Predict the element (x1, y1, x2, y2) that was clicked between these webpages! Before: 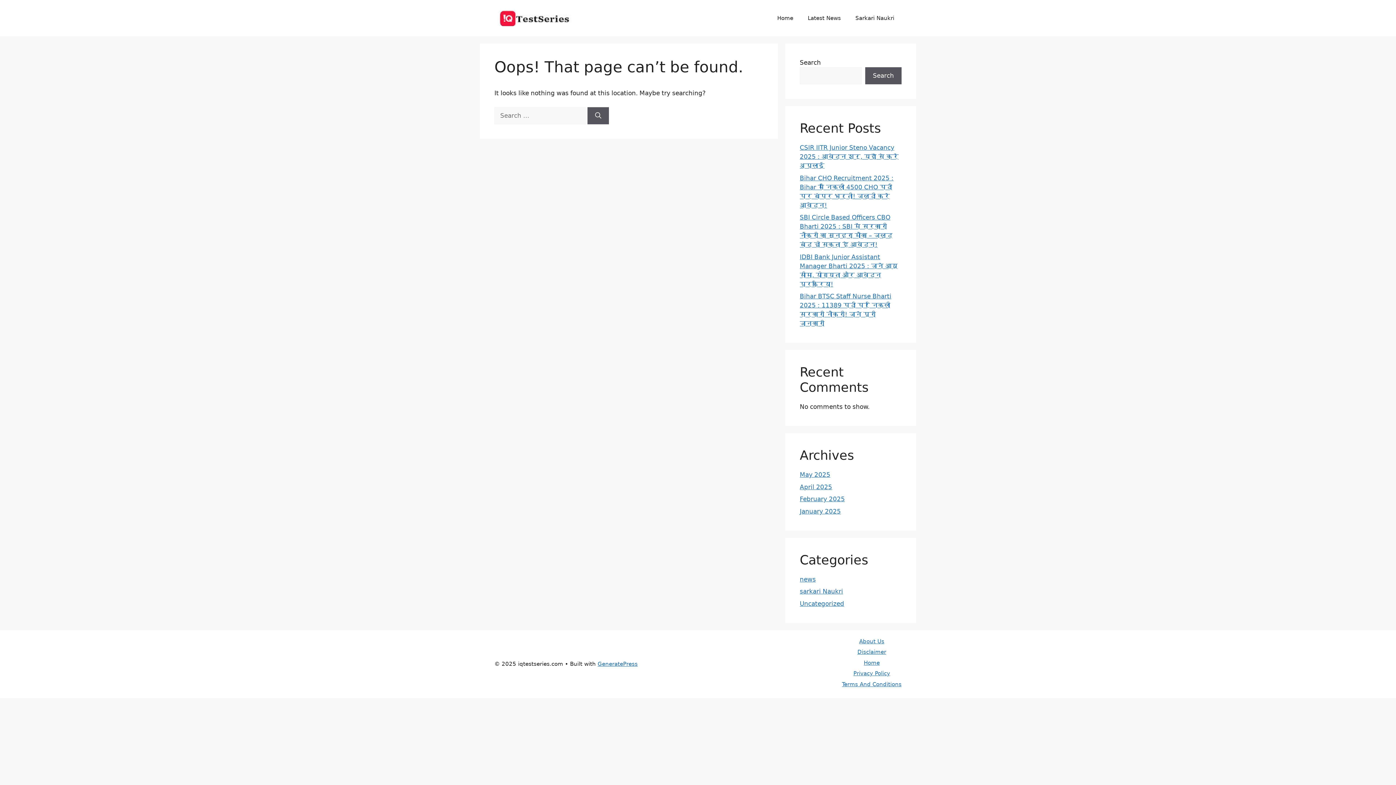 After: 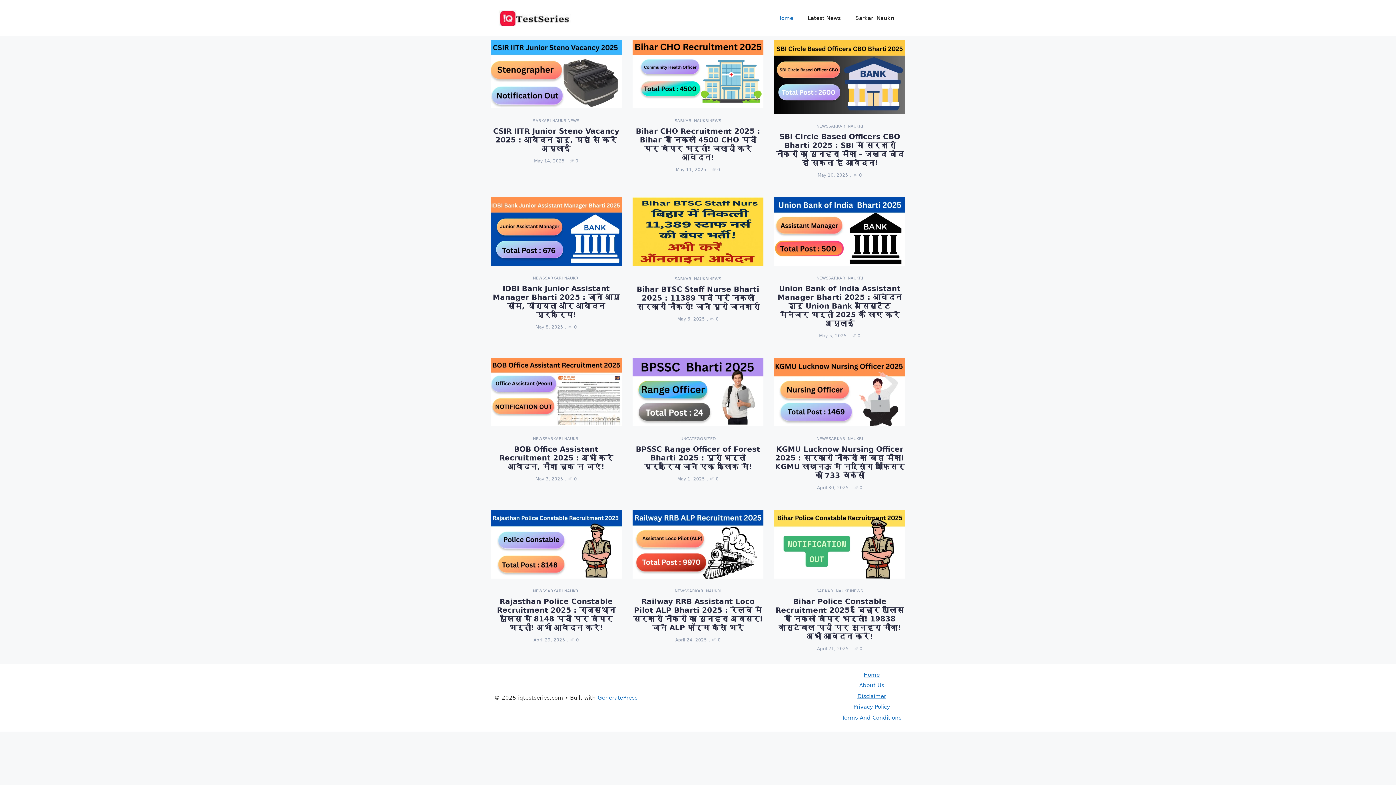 Action: bbox: (494, 14, 574, 21)